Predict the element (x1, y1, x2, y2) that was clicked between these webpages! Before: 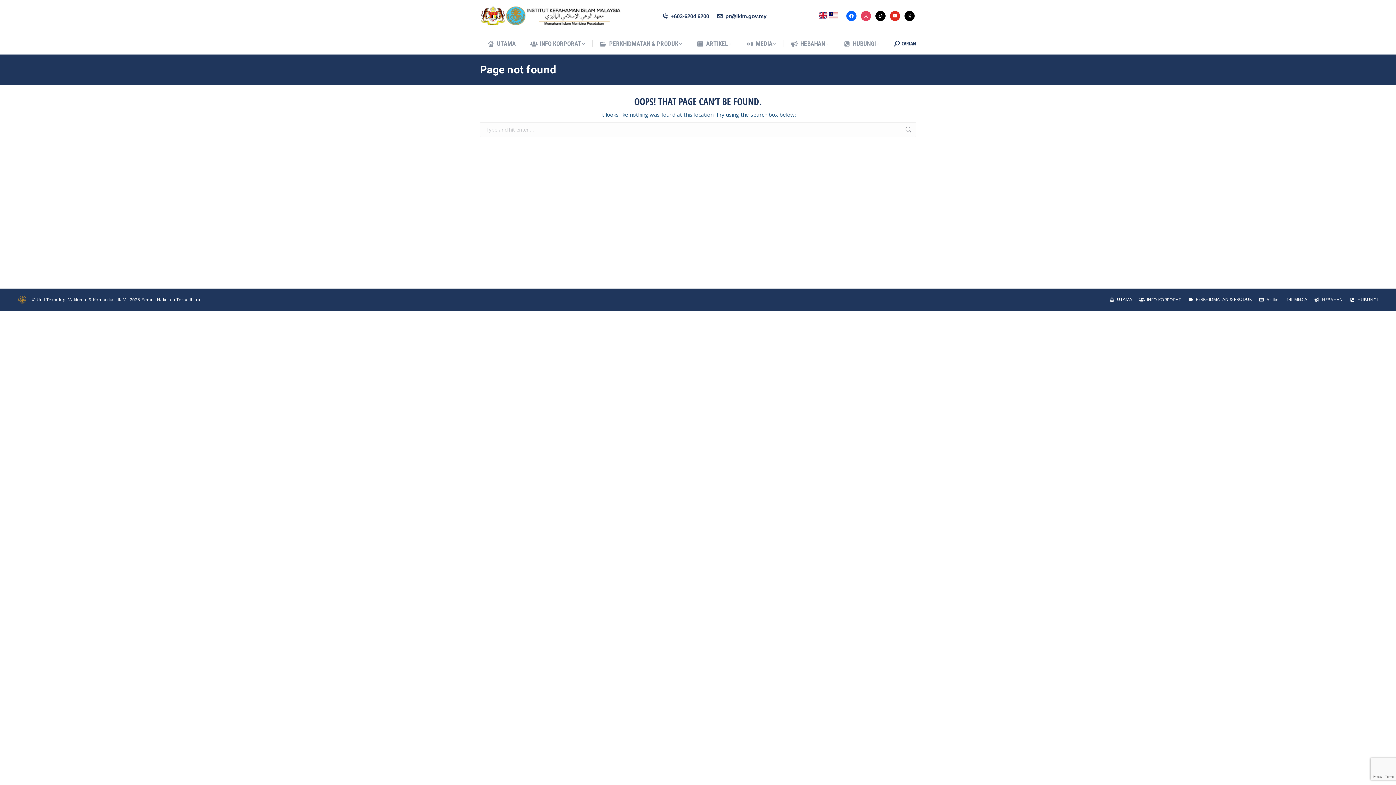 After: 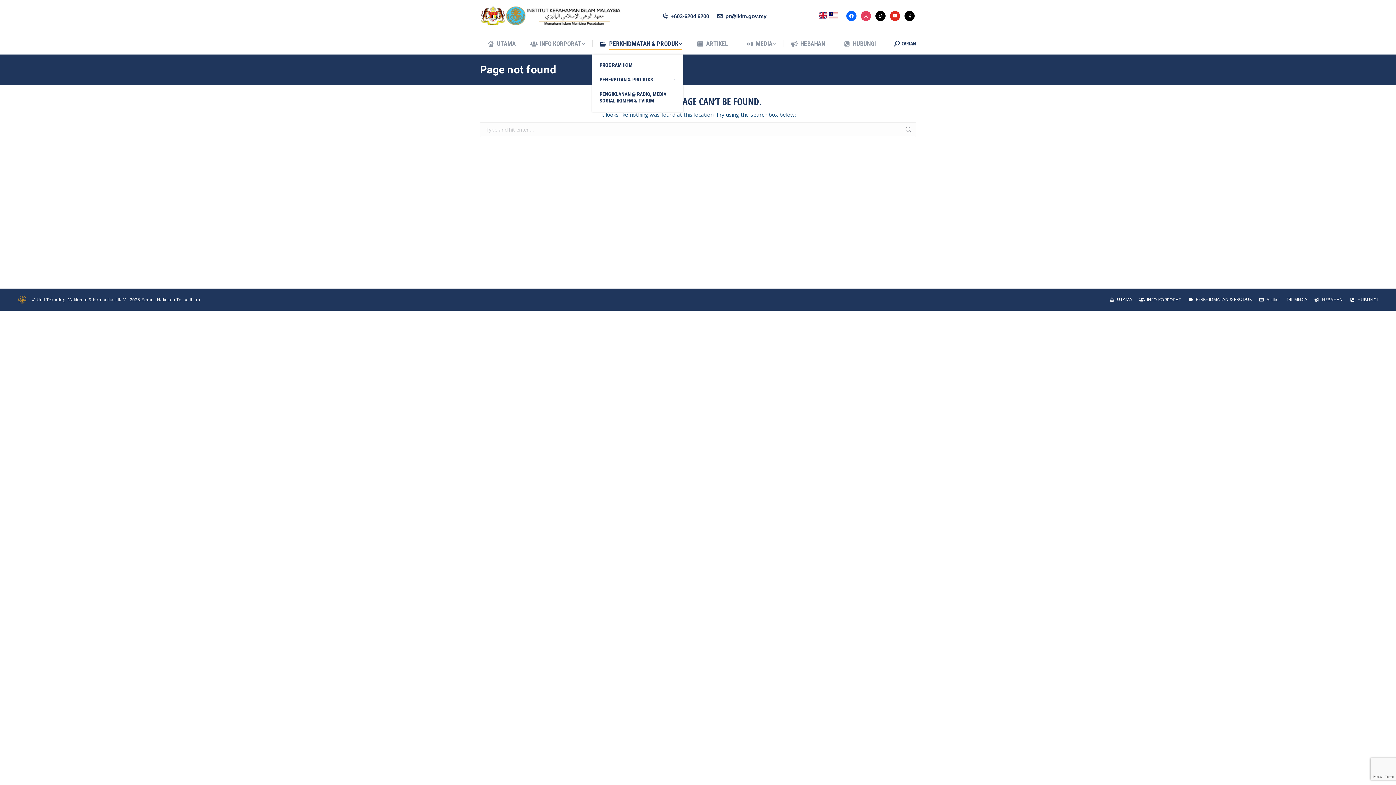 Action: label: PERKHIDMATAN & PRODUK bbox: (599, 38, 682, 49)